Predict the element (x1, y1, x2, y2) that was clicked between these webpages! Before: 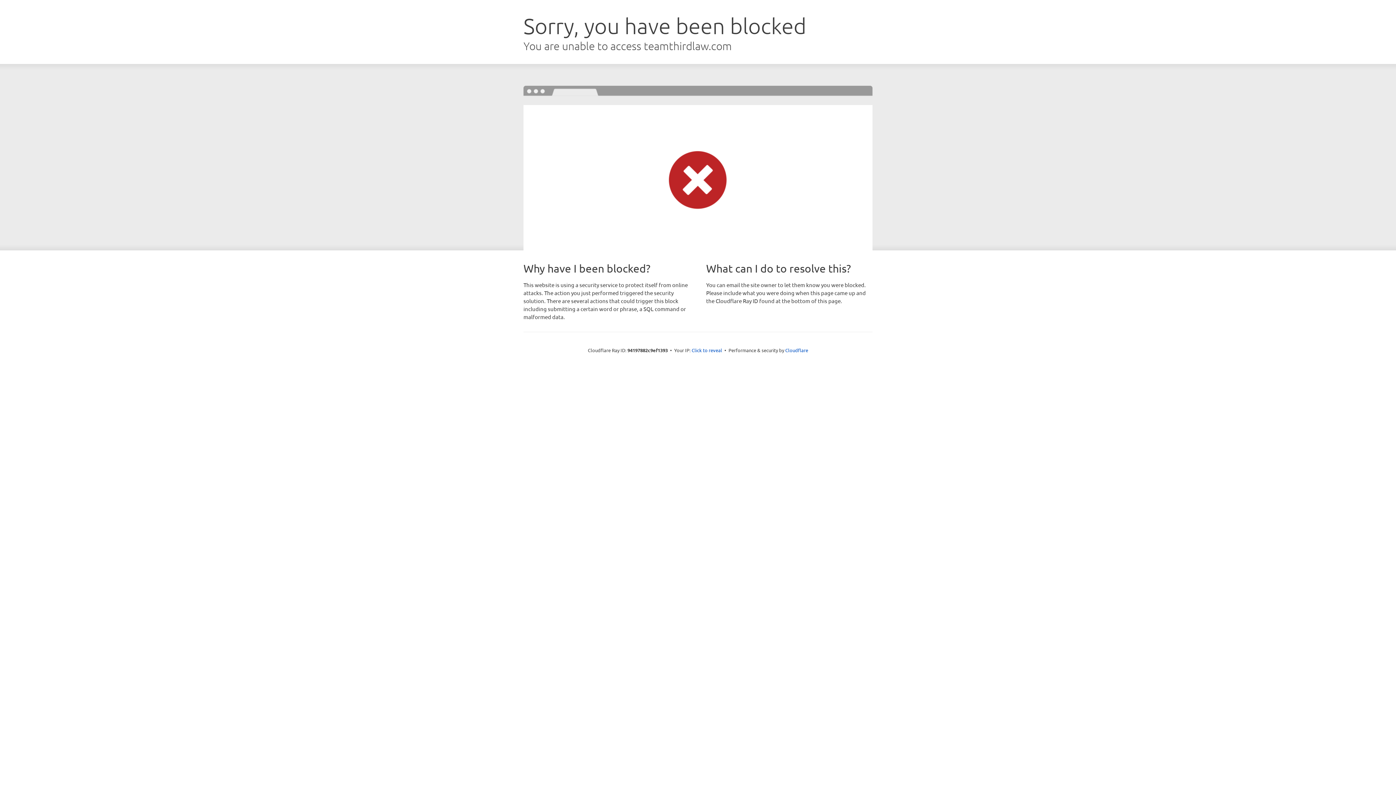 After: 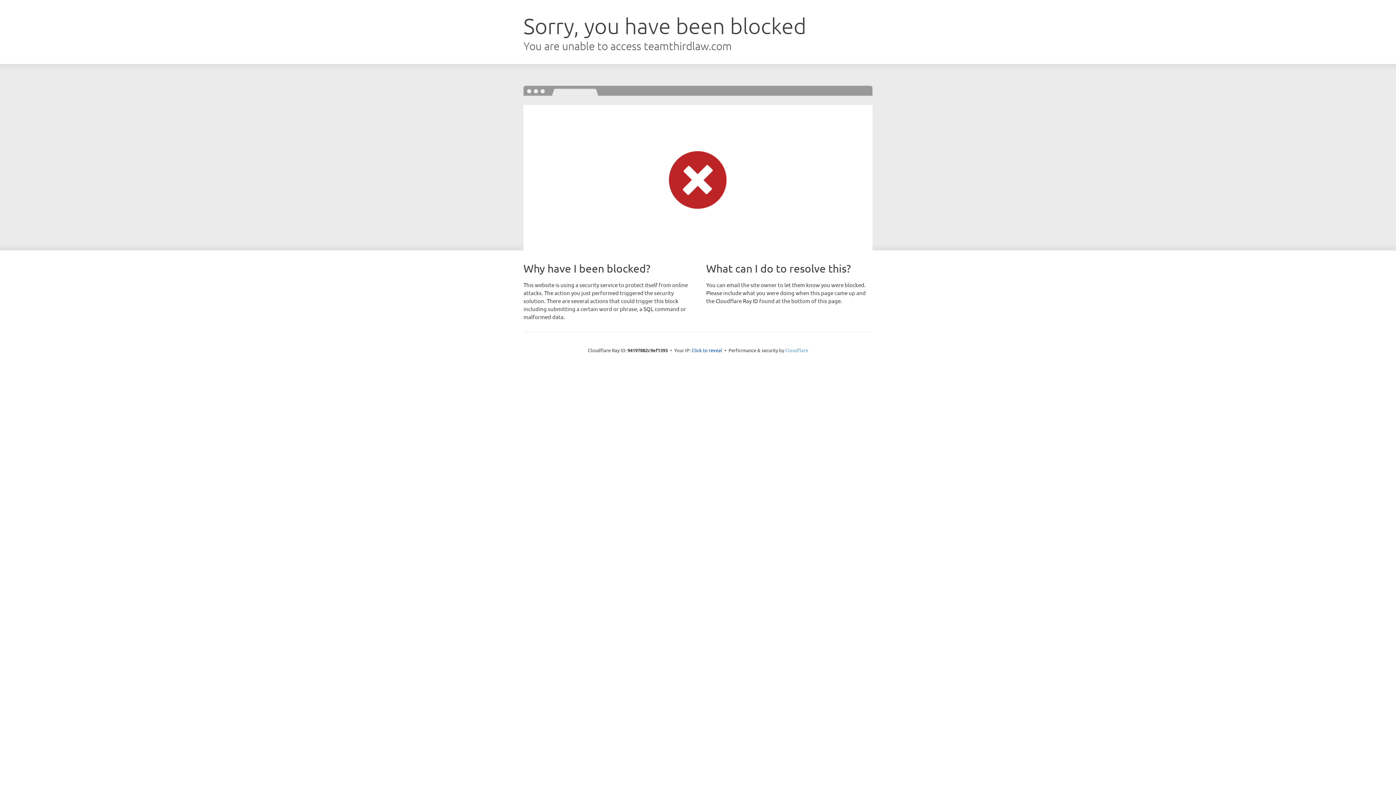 Action: label: Cloudflare bbox: (785, 347, 808, 353)